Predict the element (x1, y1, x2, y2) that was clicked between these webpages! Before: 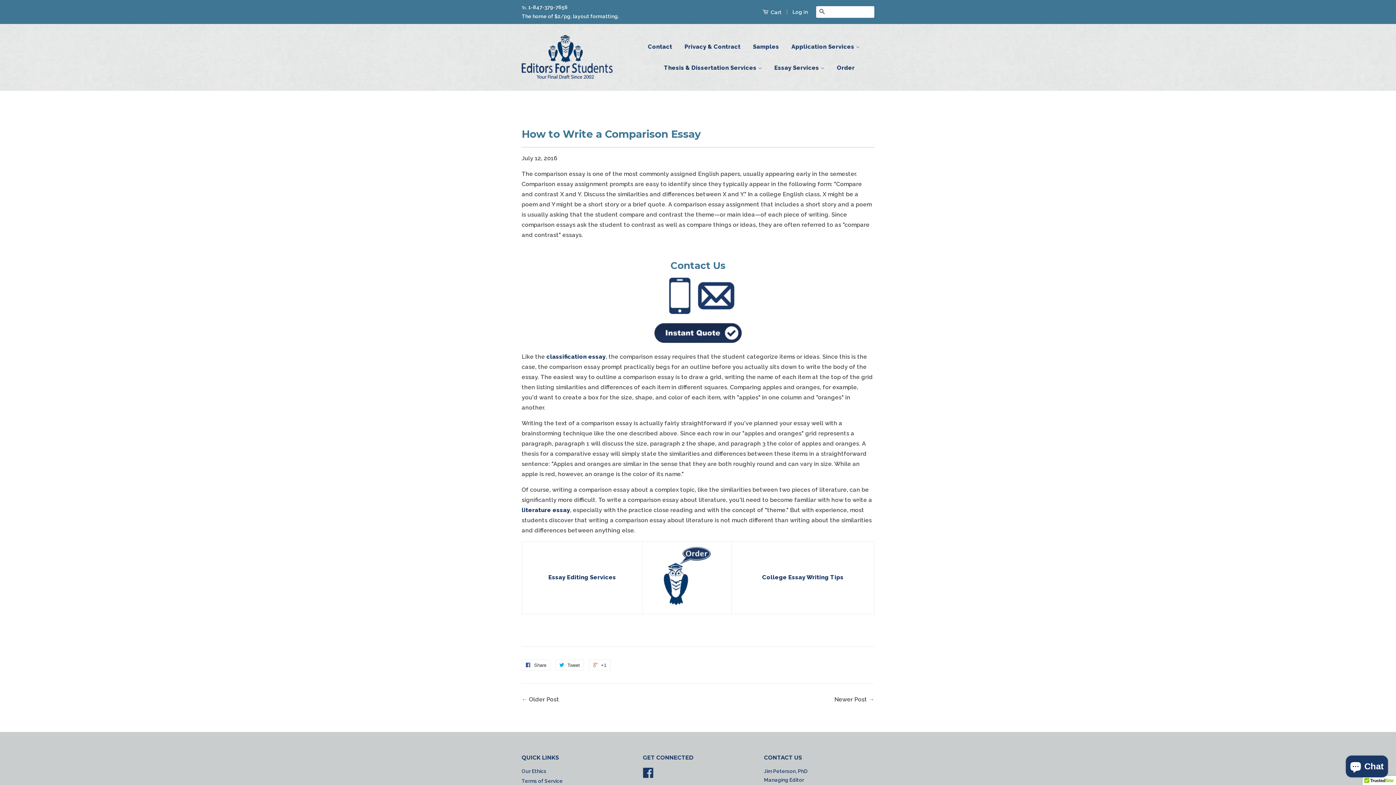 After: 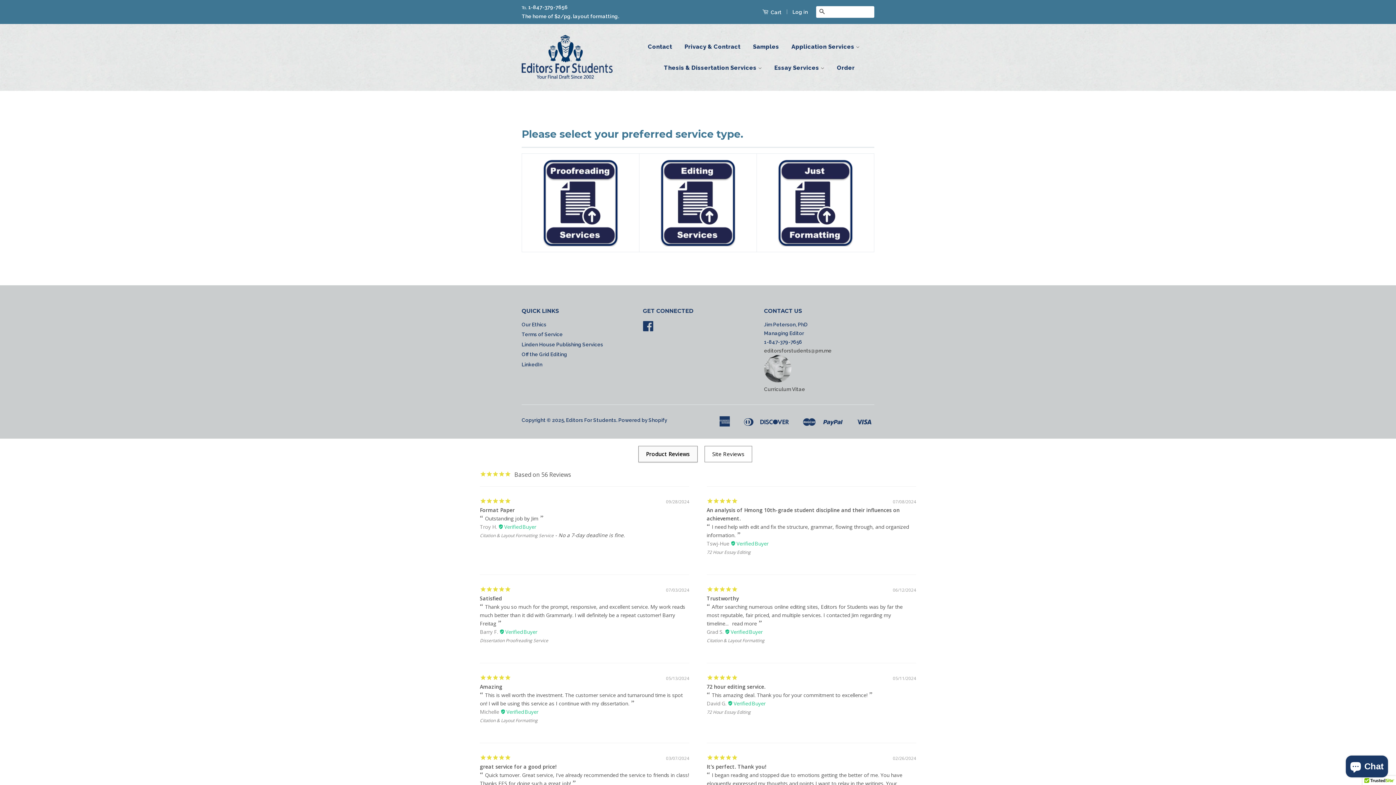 Action: label: Order bbox: (831, 57, 854, 78)